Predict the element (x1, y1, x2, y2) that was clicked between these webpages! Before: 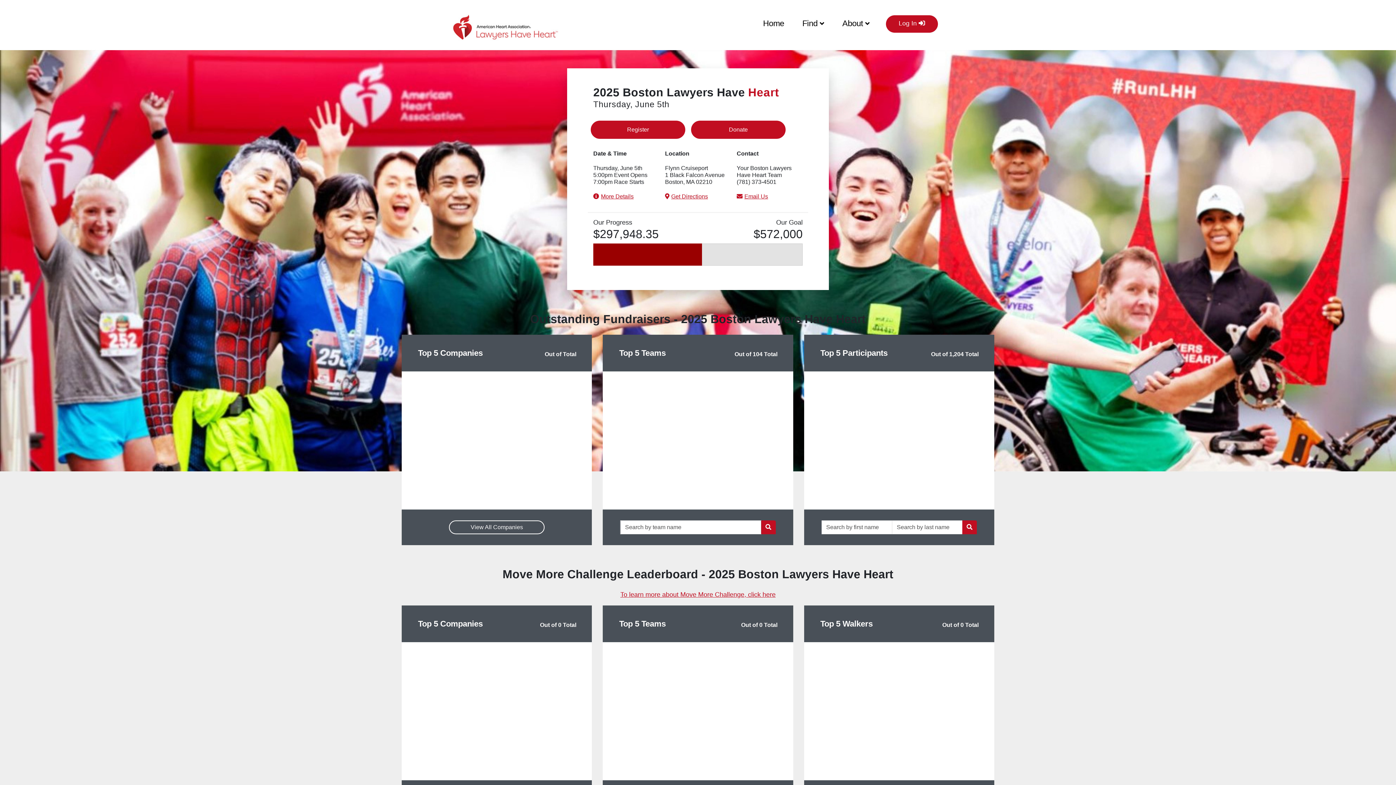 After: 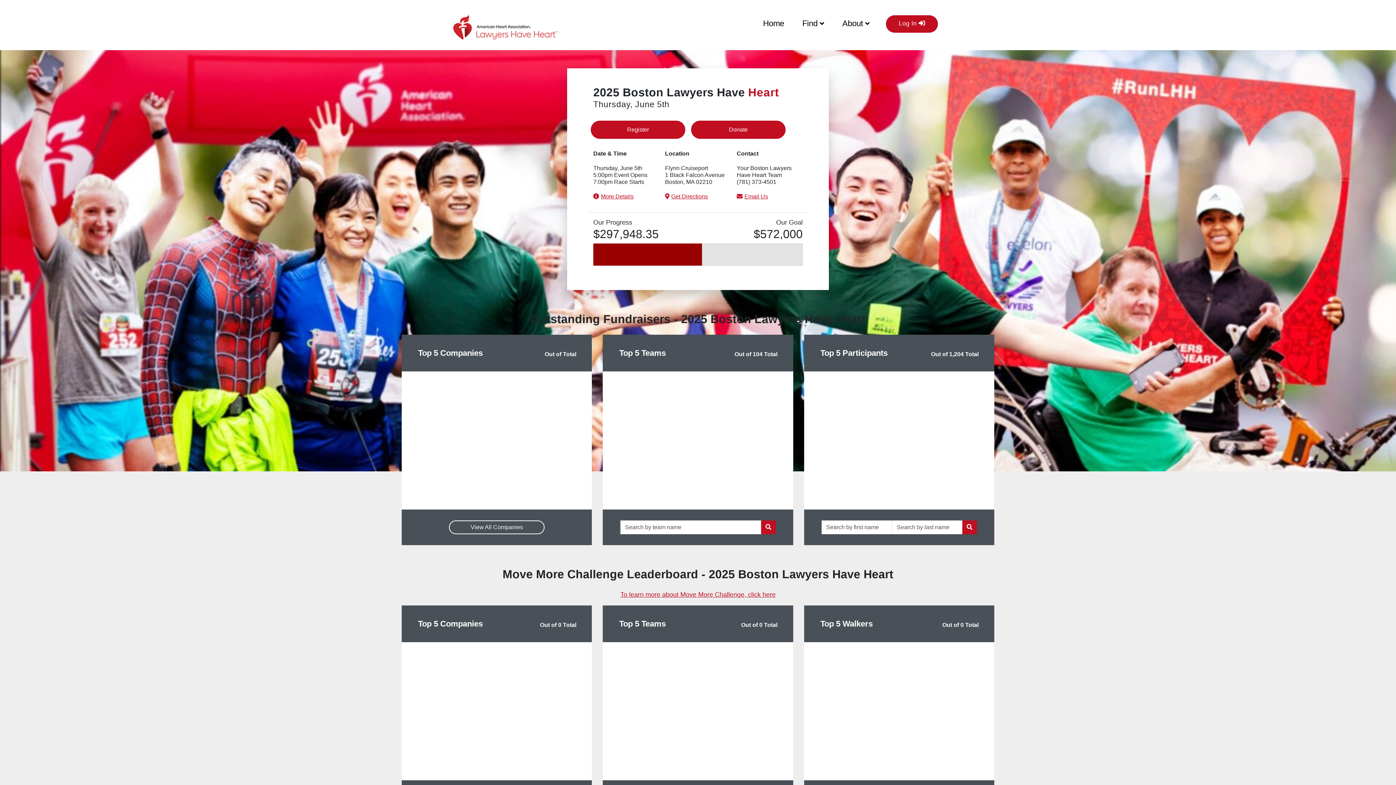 Action: label: Return to event page bbox: (452, 9, 558, 44)